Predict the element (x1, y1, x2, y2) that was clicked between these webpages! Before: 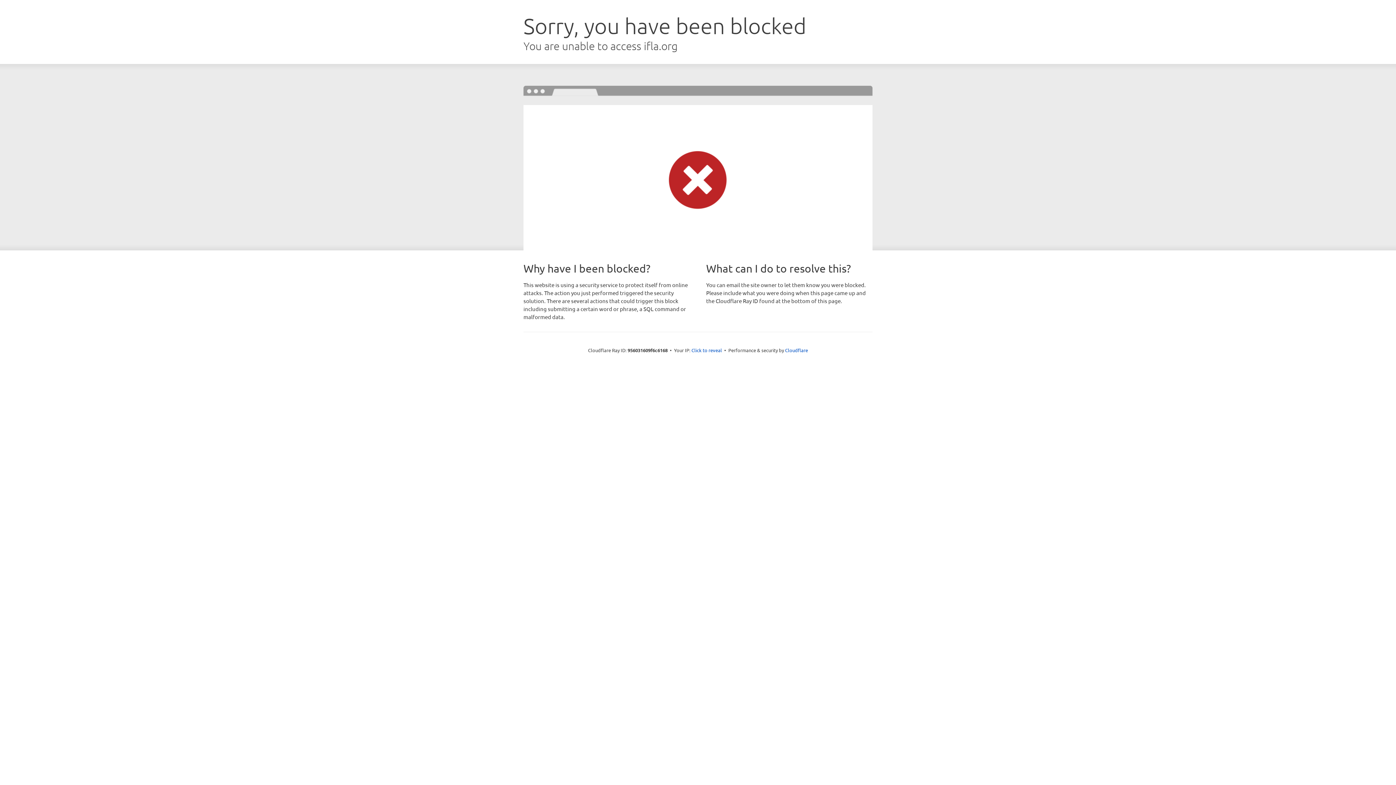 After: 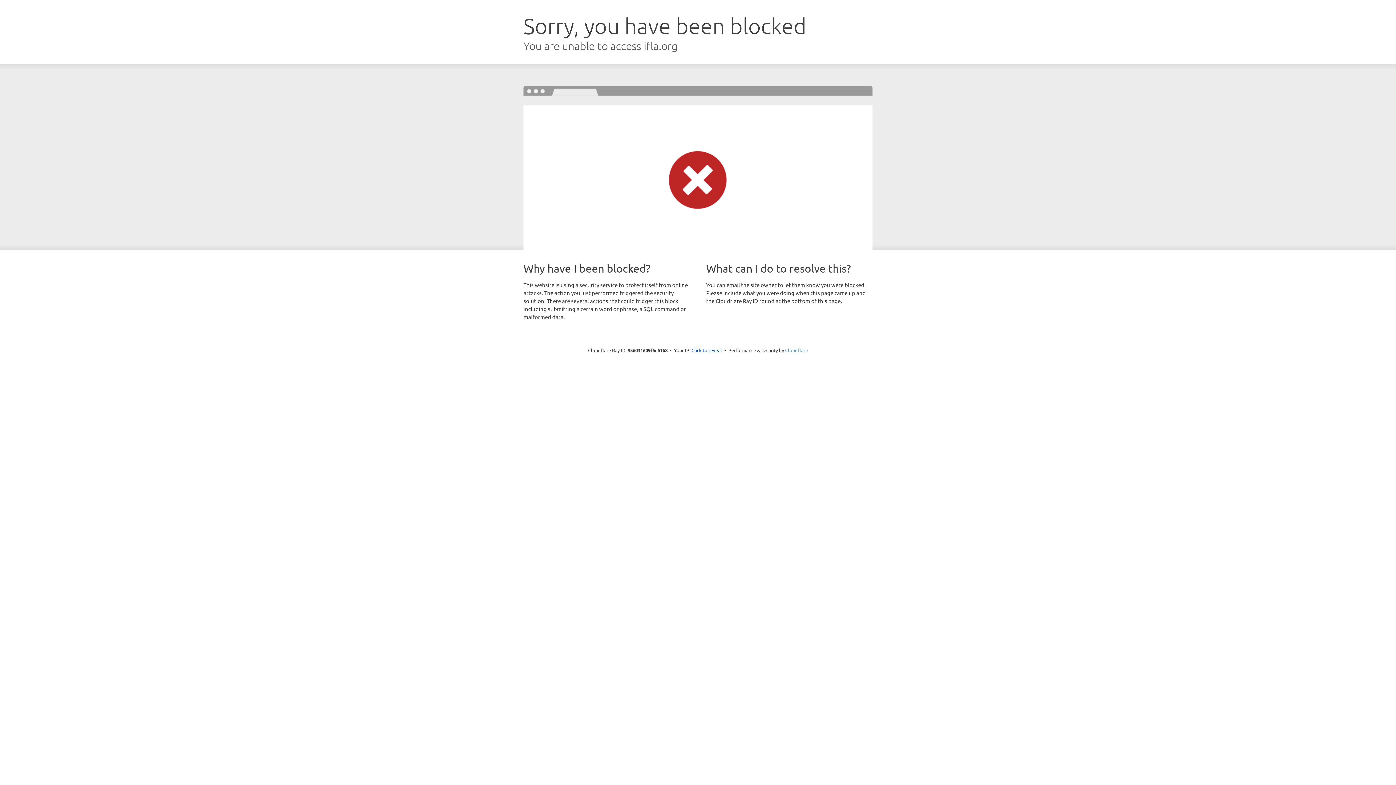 Action: bbox: (785, 347, 808, 353) label: Cloudflare